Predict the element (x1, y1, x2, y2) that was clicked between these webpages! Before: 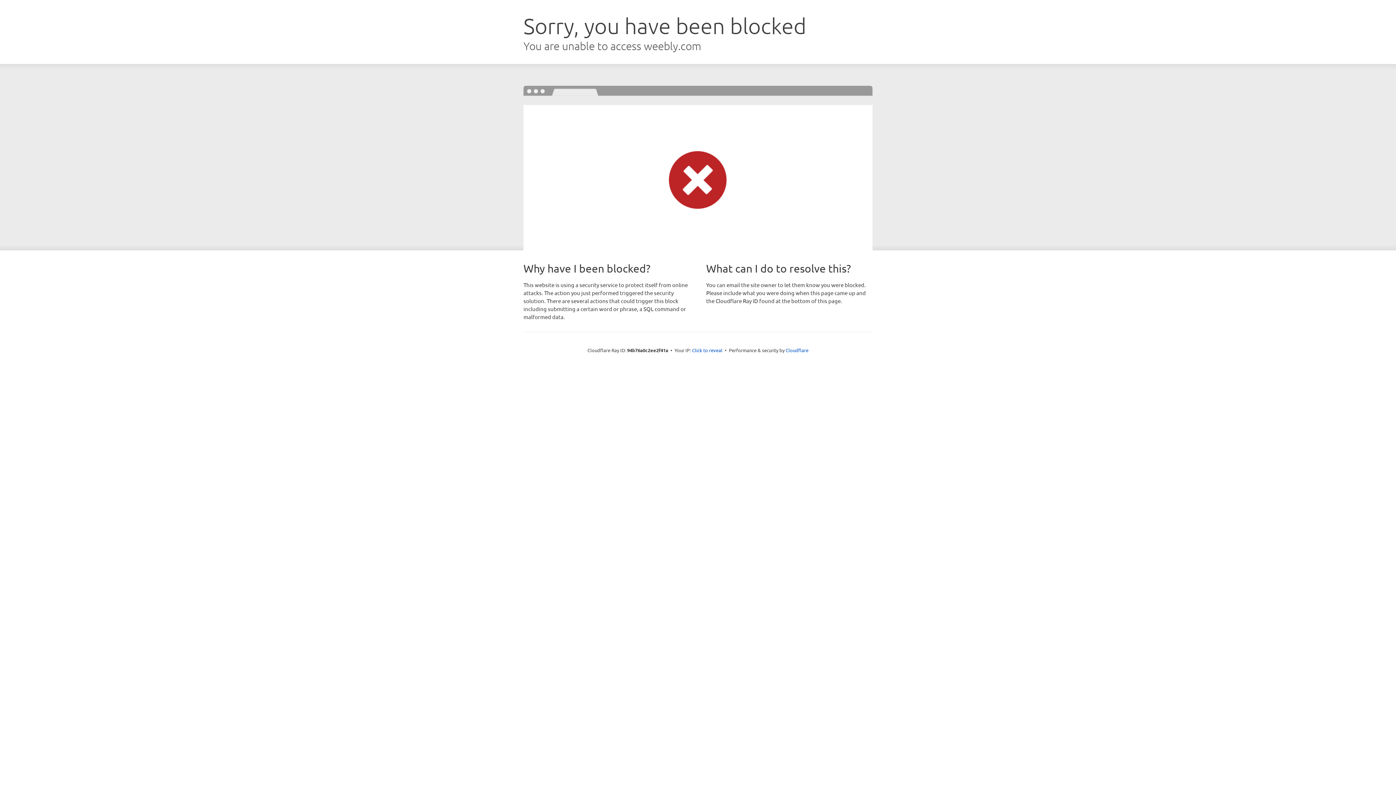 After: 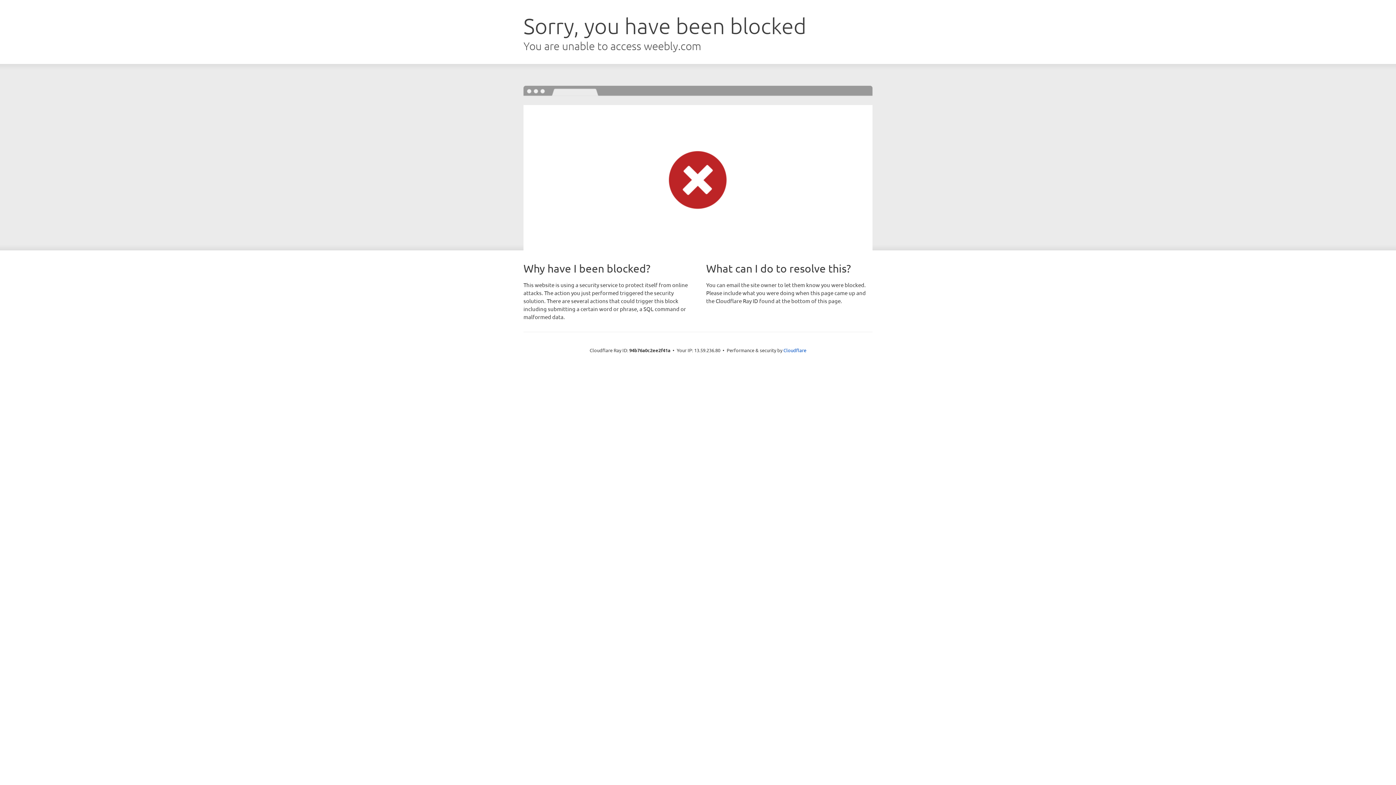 Action: label: Click to reveal bbox: (692, 346, 722, 353)